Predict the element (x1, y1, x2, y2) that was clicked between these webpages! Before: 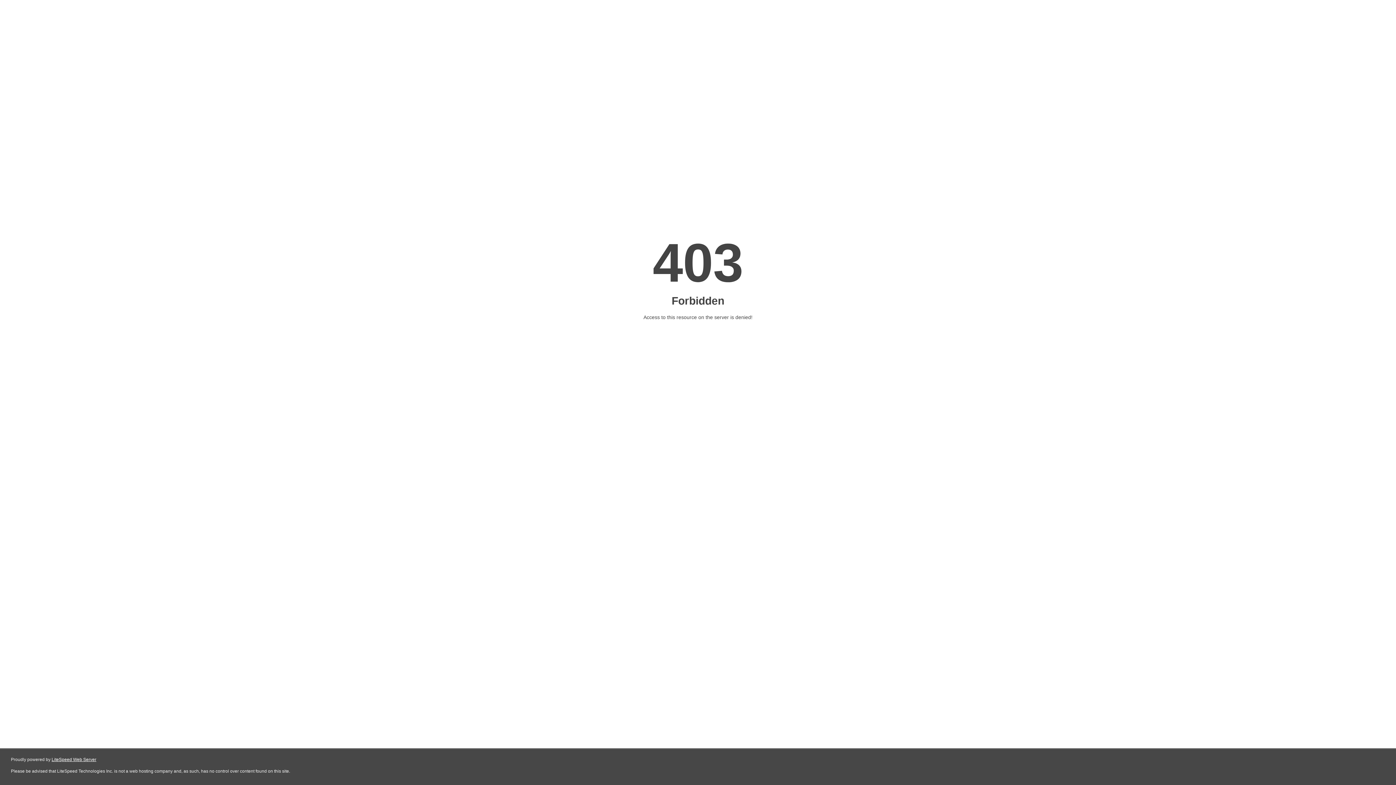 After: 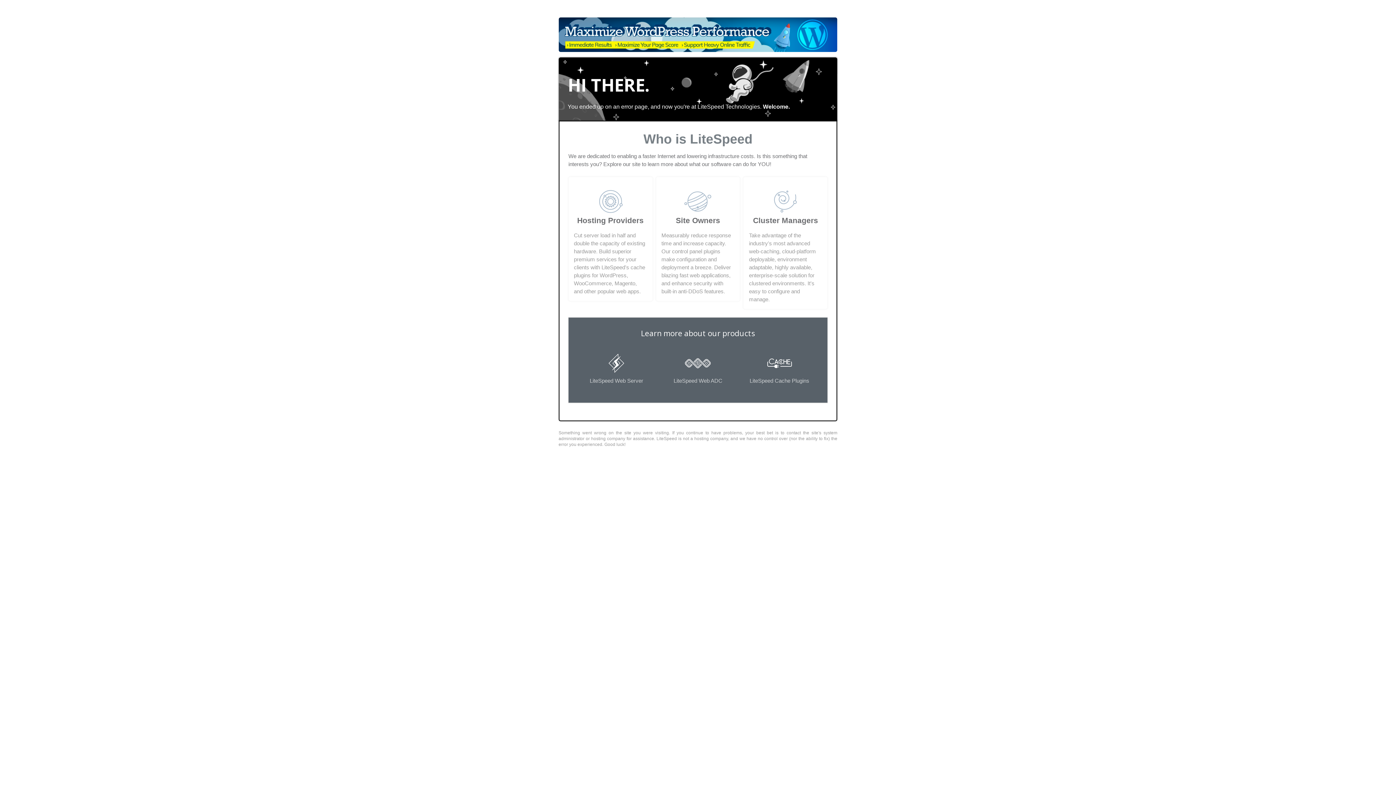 Action: bbox: (51, 757, 96, 762) label: LiteSpeed Web Server